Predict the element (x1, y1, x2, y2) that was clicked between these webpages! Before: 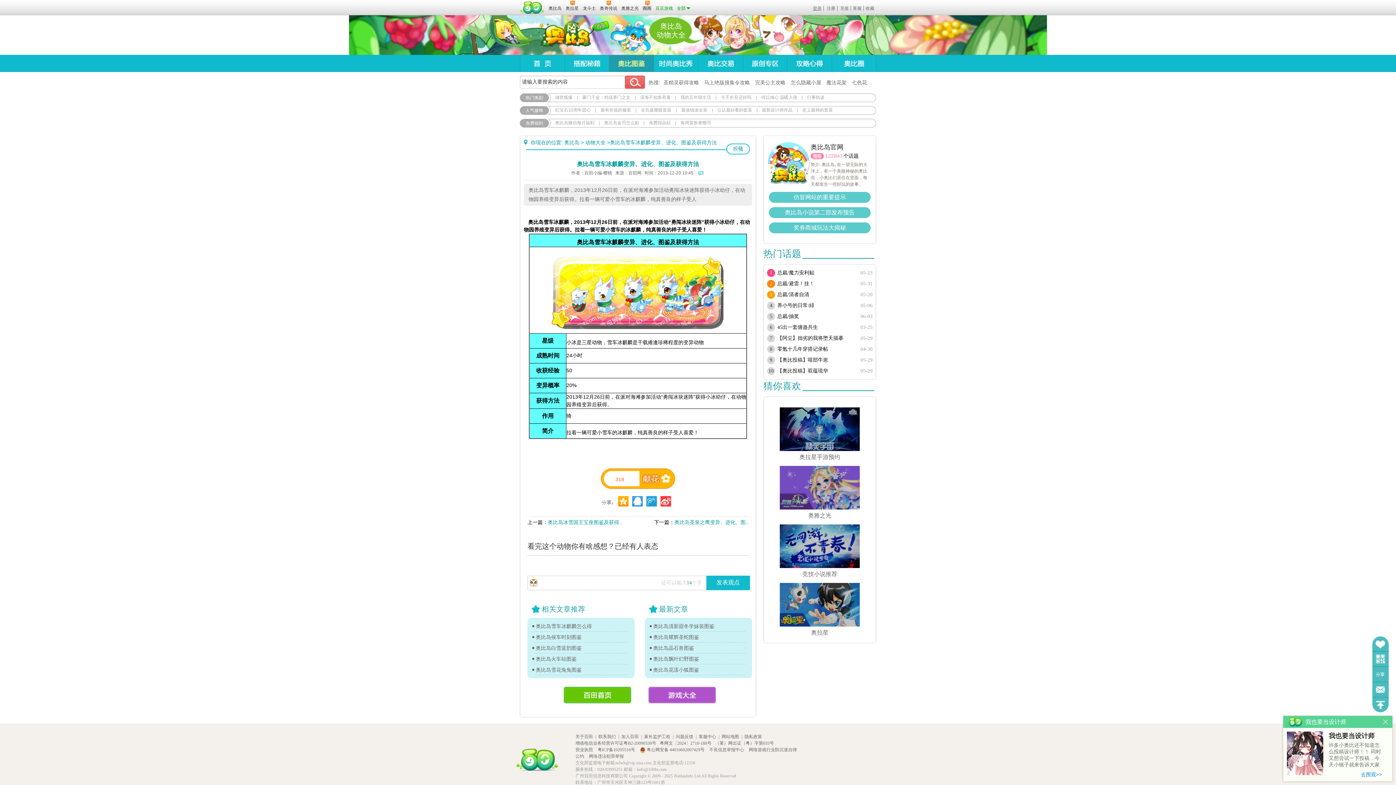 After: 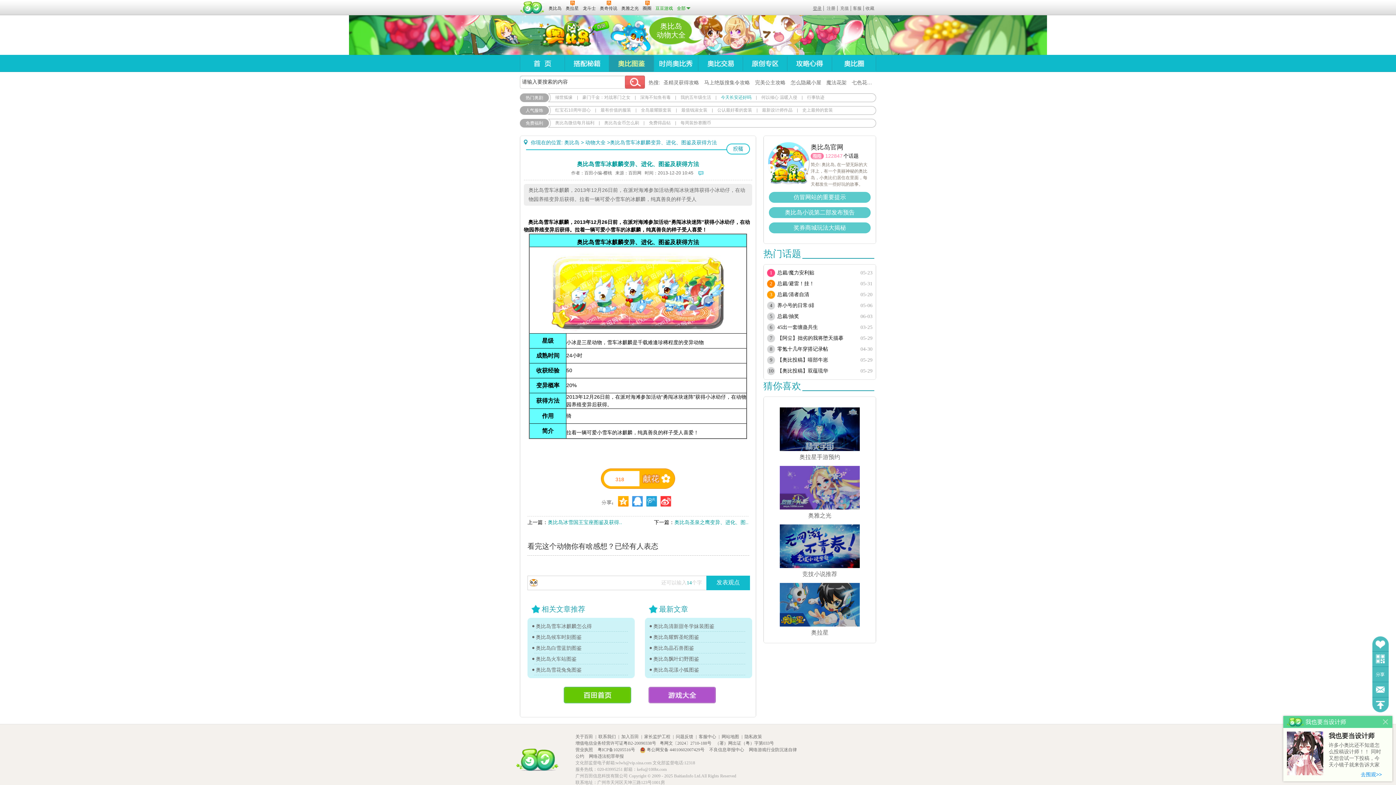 Action: bbox: (721, 94, 751, 100) label: 今天长安还好吗